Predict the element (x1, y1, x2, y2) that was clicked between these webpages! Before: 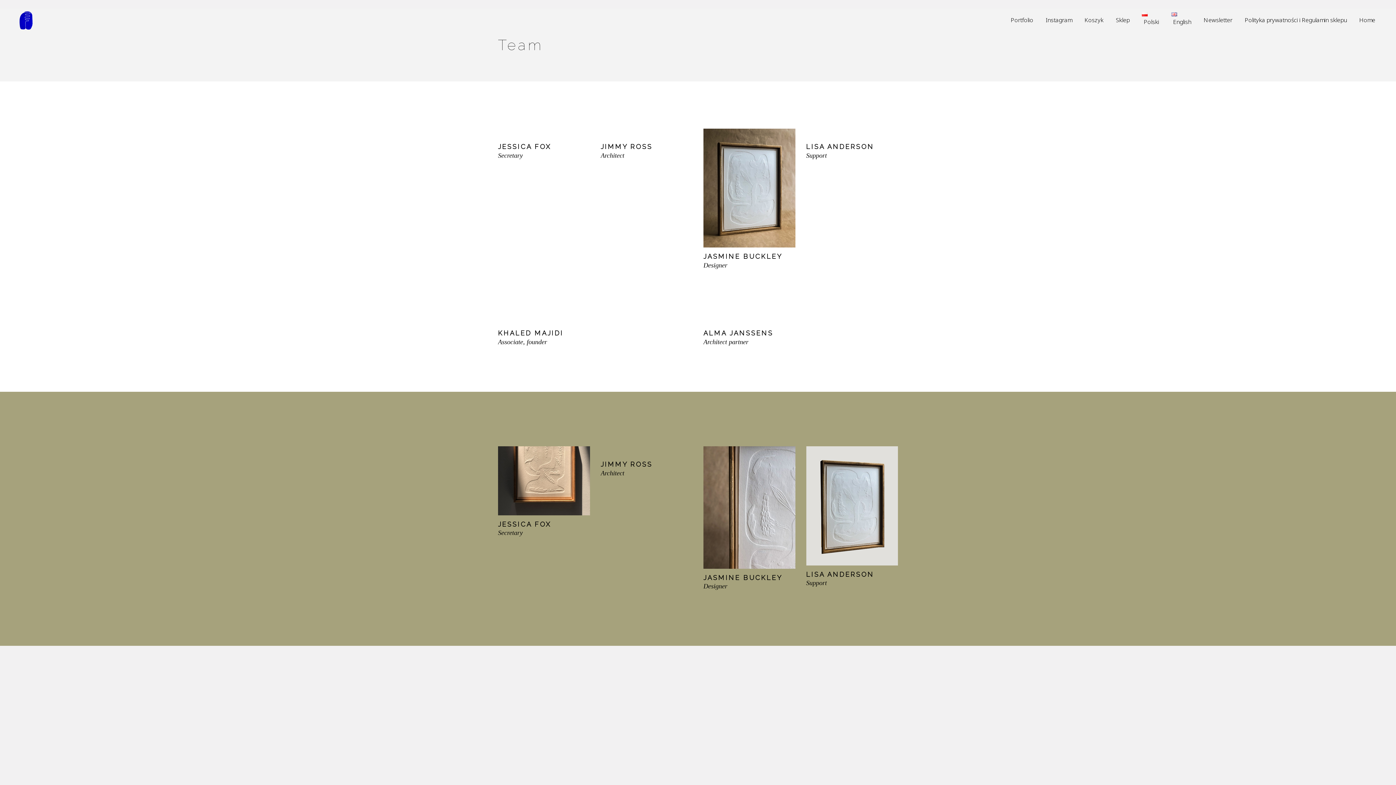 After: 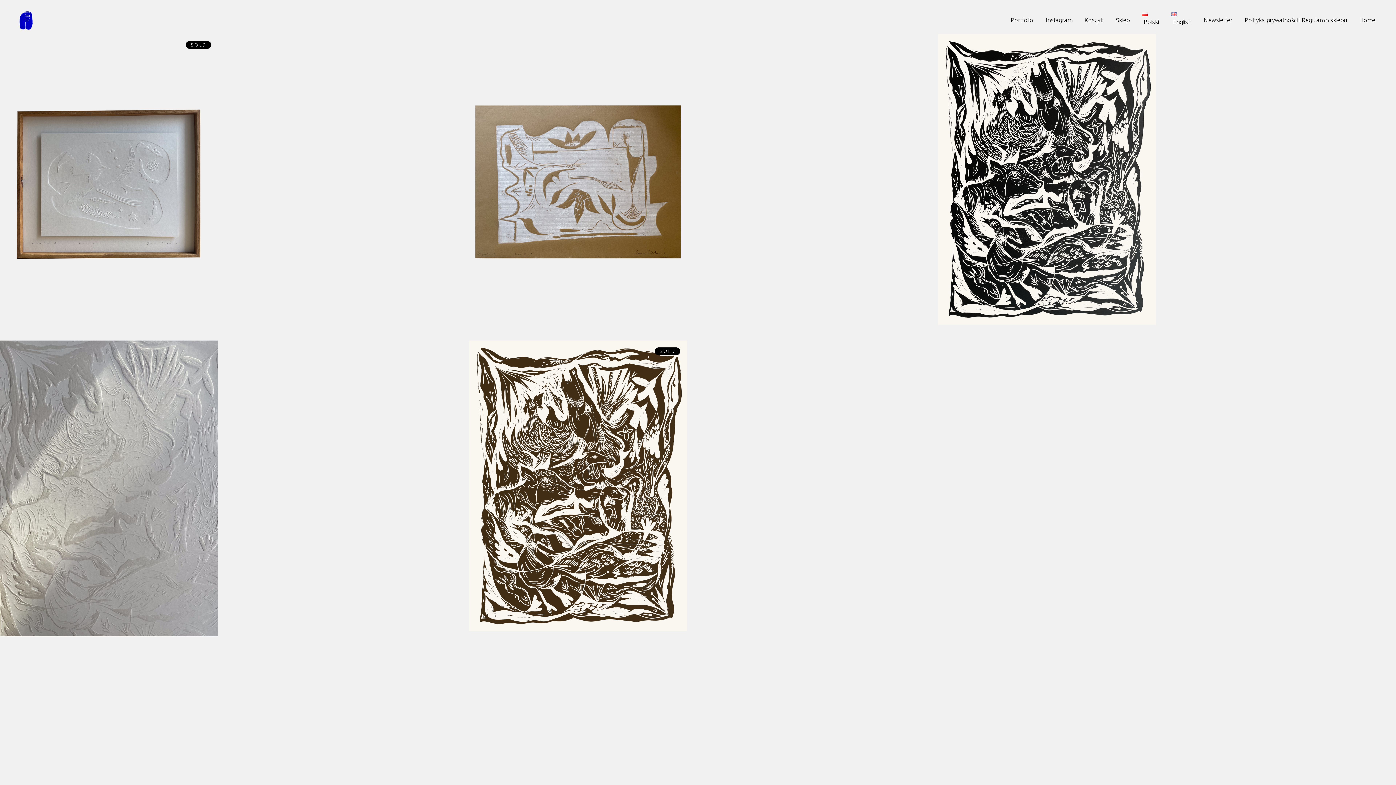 Action: bbox: (14, 4, 37, 34)